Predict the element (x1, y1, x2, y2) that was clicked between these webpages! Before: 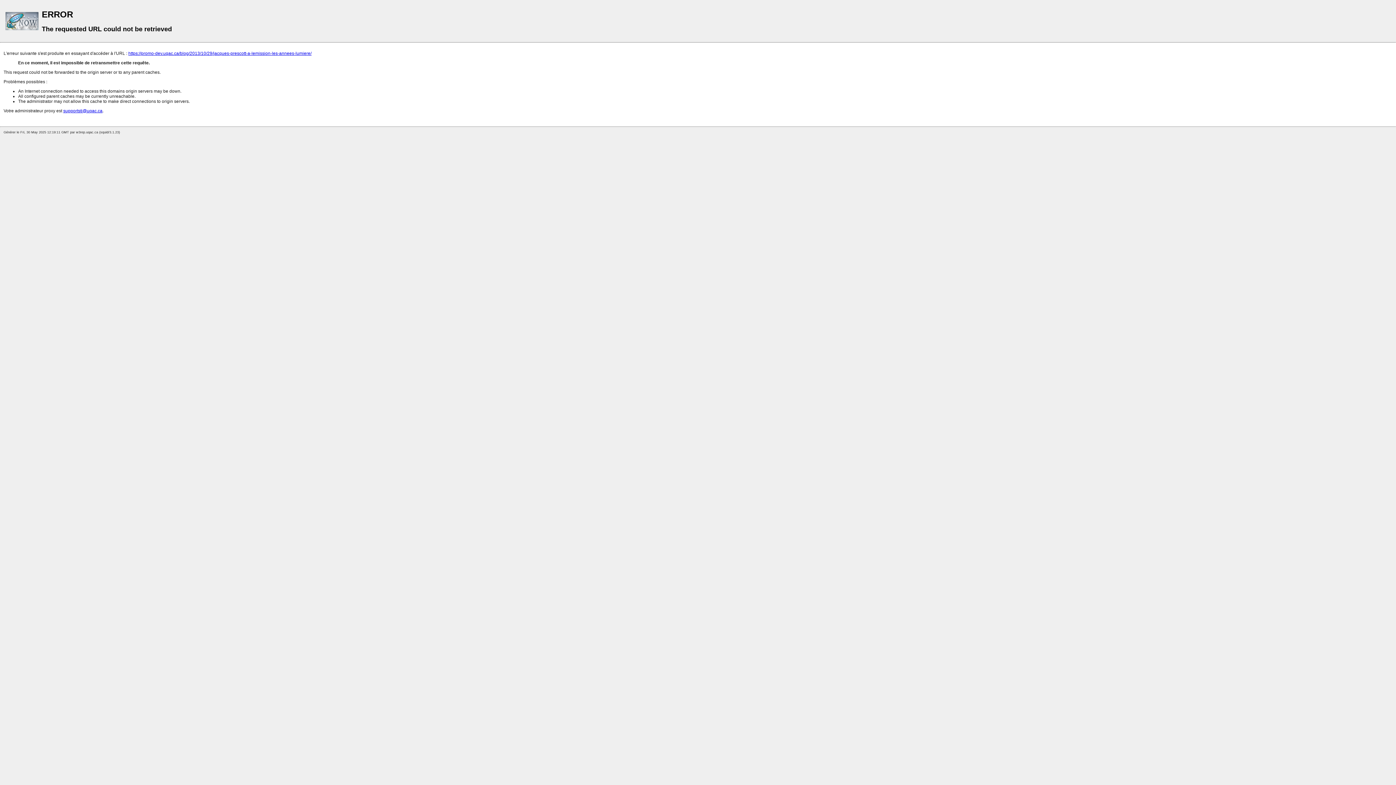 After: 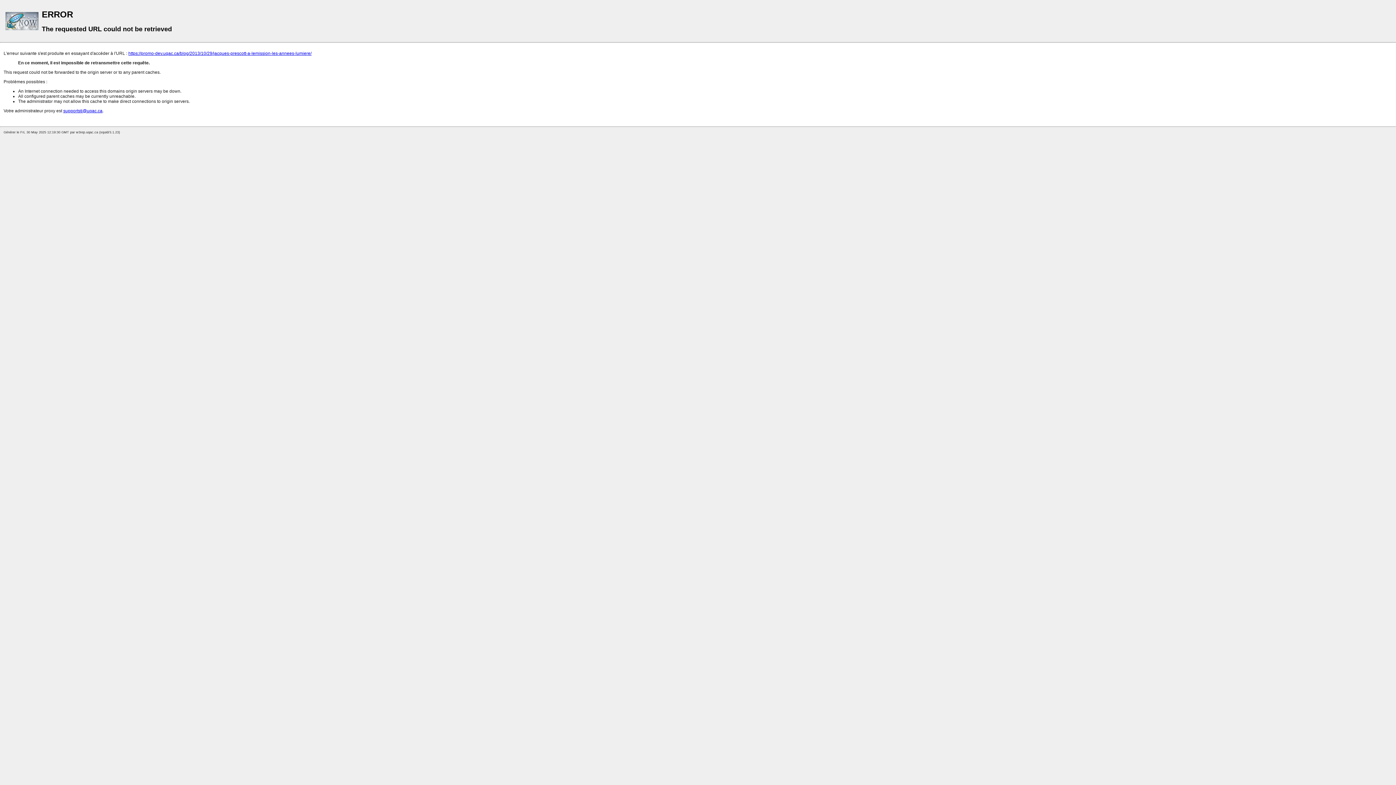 Action: bbox: (128, 50, 311, 56) label: https://promo-dev.uqac.ca/blog/2013/10/29/jacques-prescott-a-lemission-les-annees-lumiere/